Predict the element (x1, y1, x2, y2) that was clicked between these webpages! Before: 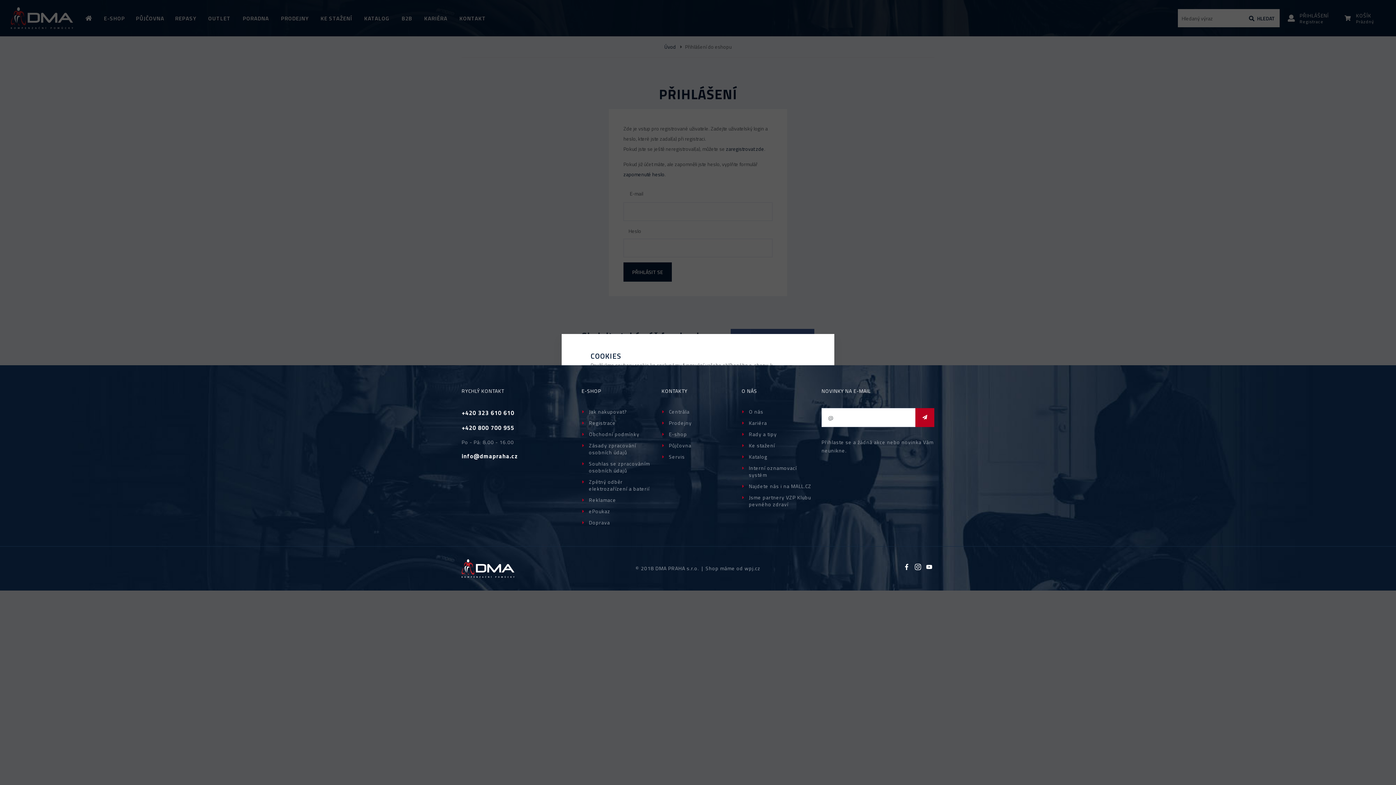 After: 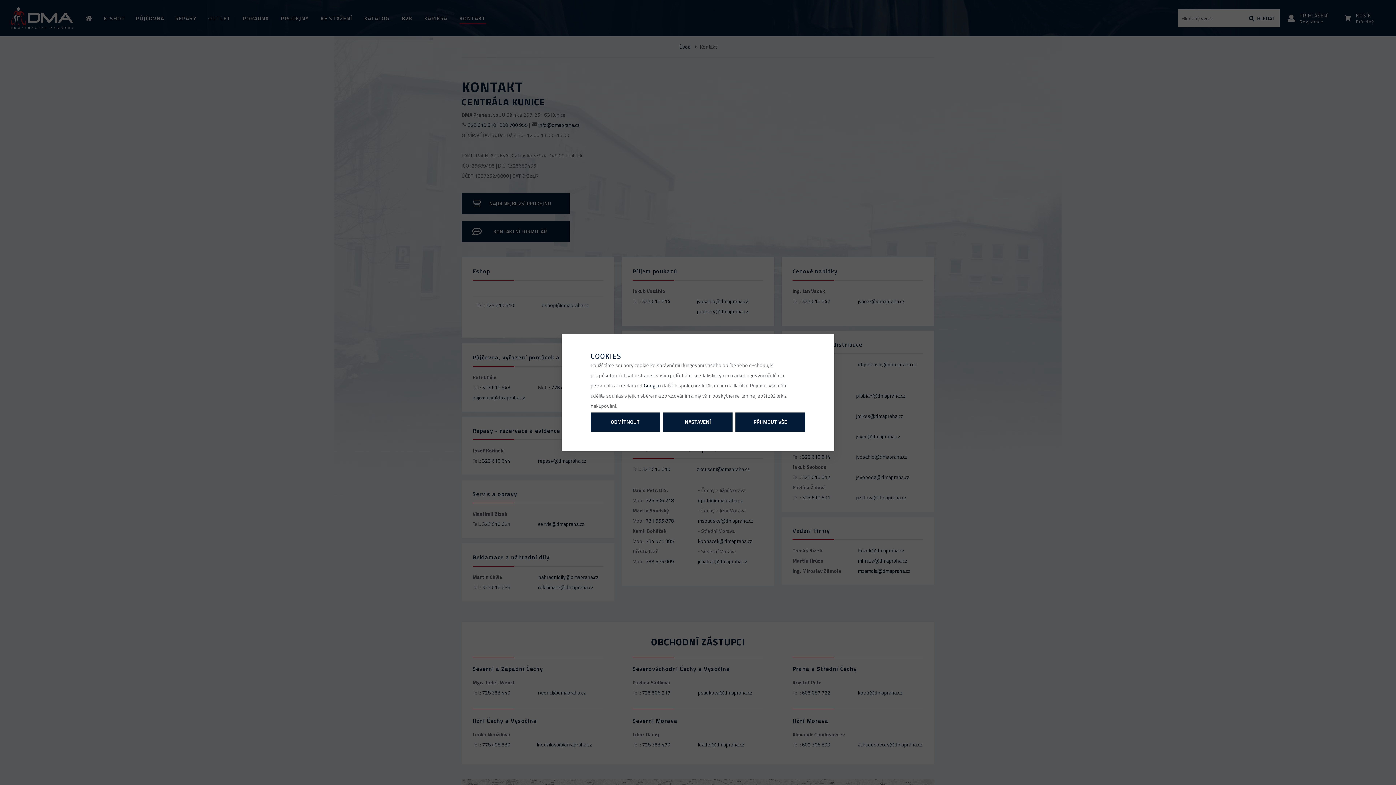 Action: label: Centrála bbox: (669, 408, 689, 415)